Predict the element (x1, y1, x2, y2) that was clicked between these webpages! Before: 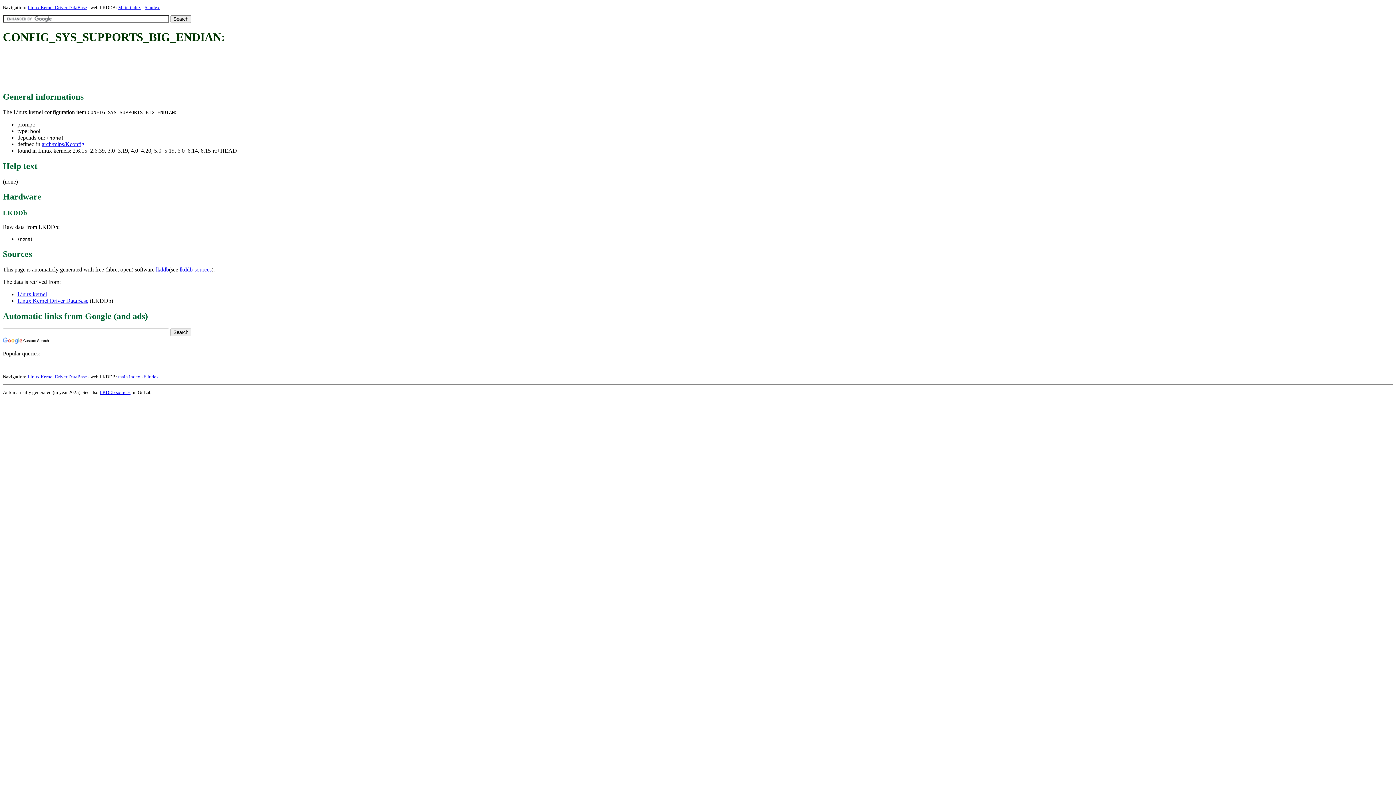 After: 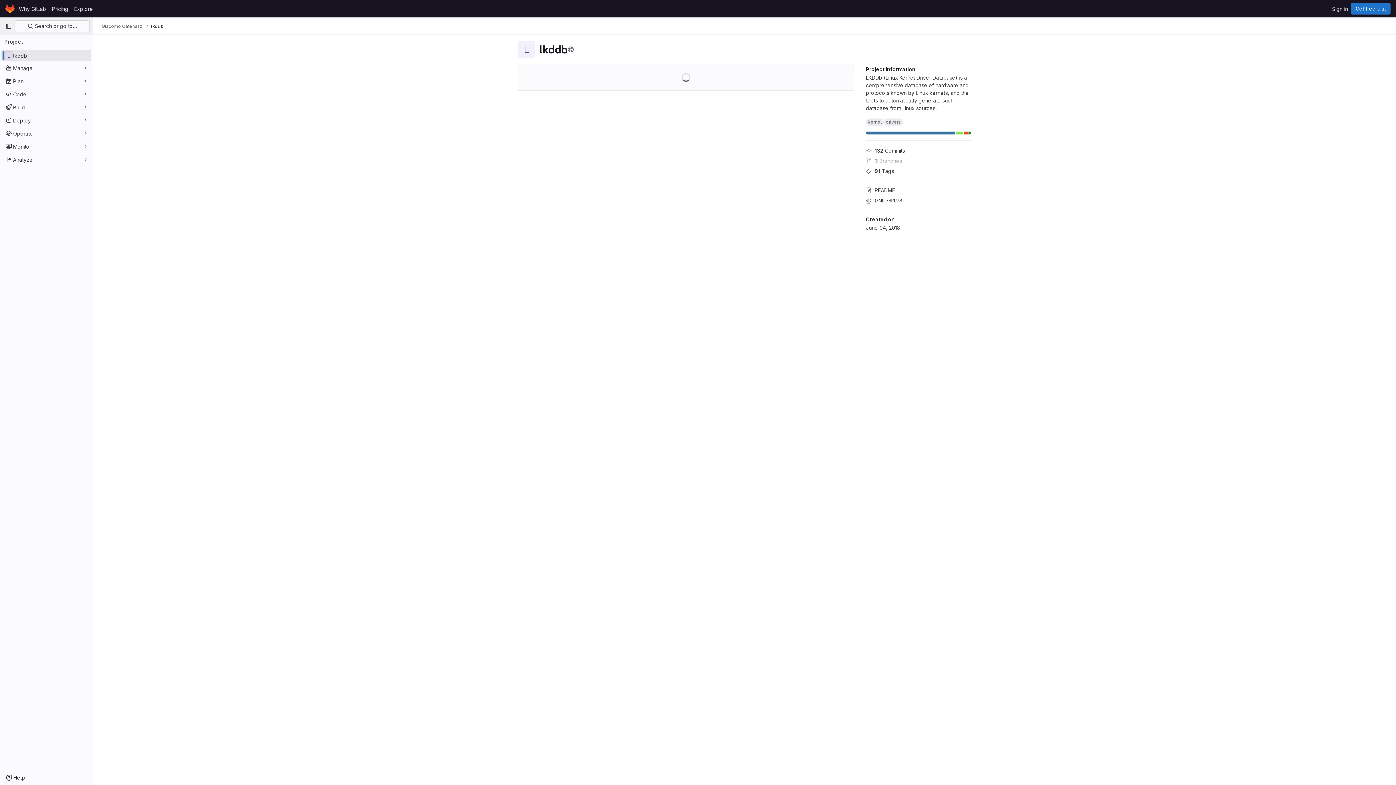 Action: label: LKDDb sources bbox: (99, 389, 130, 395)